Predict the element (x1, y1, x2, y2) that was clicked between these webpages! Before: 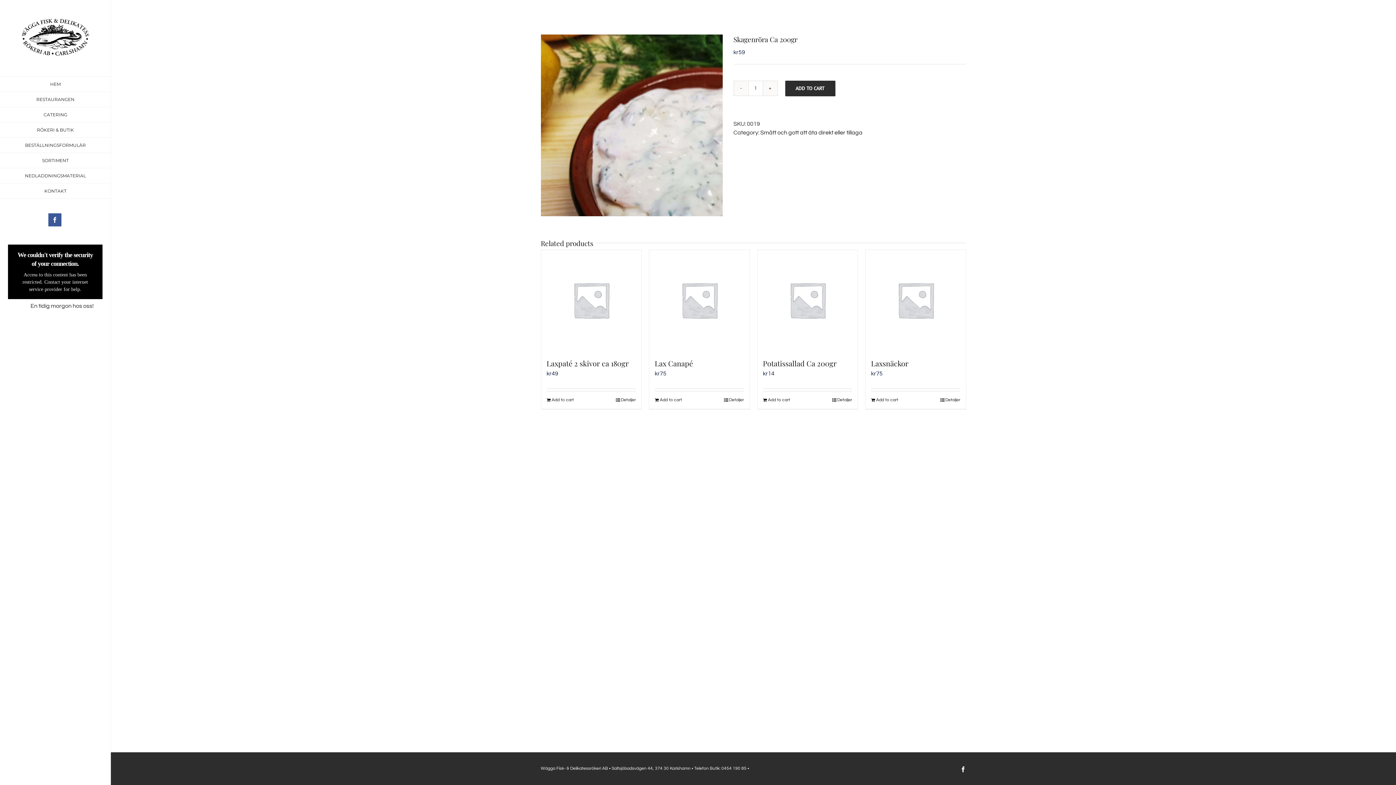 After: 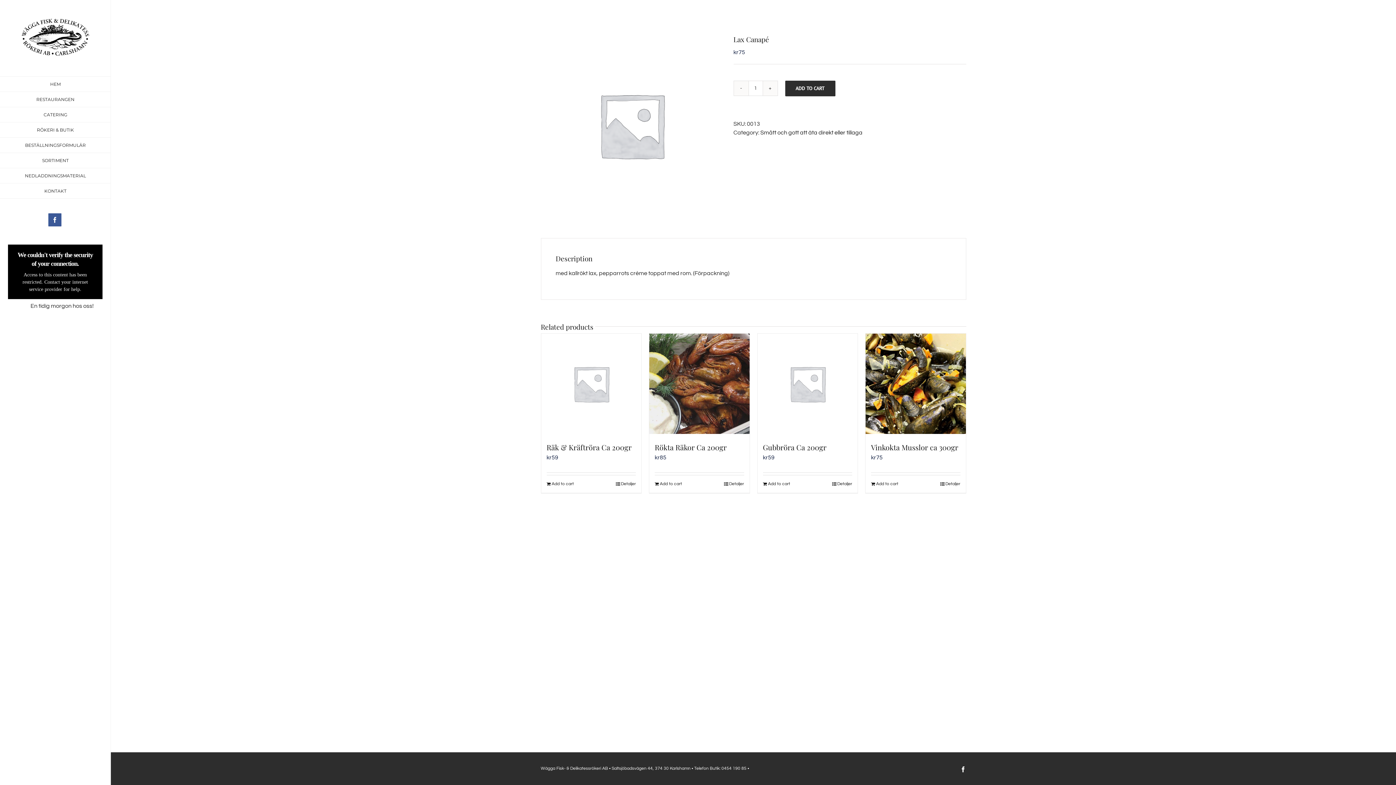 Action: label: Lax Canapé bbox: (649, 250, 749, 350)